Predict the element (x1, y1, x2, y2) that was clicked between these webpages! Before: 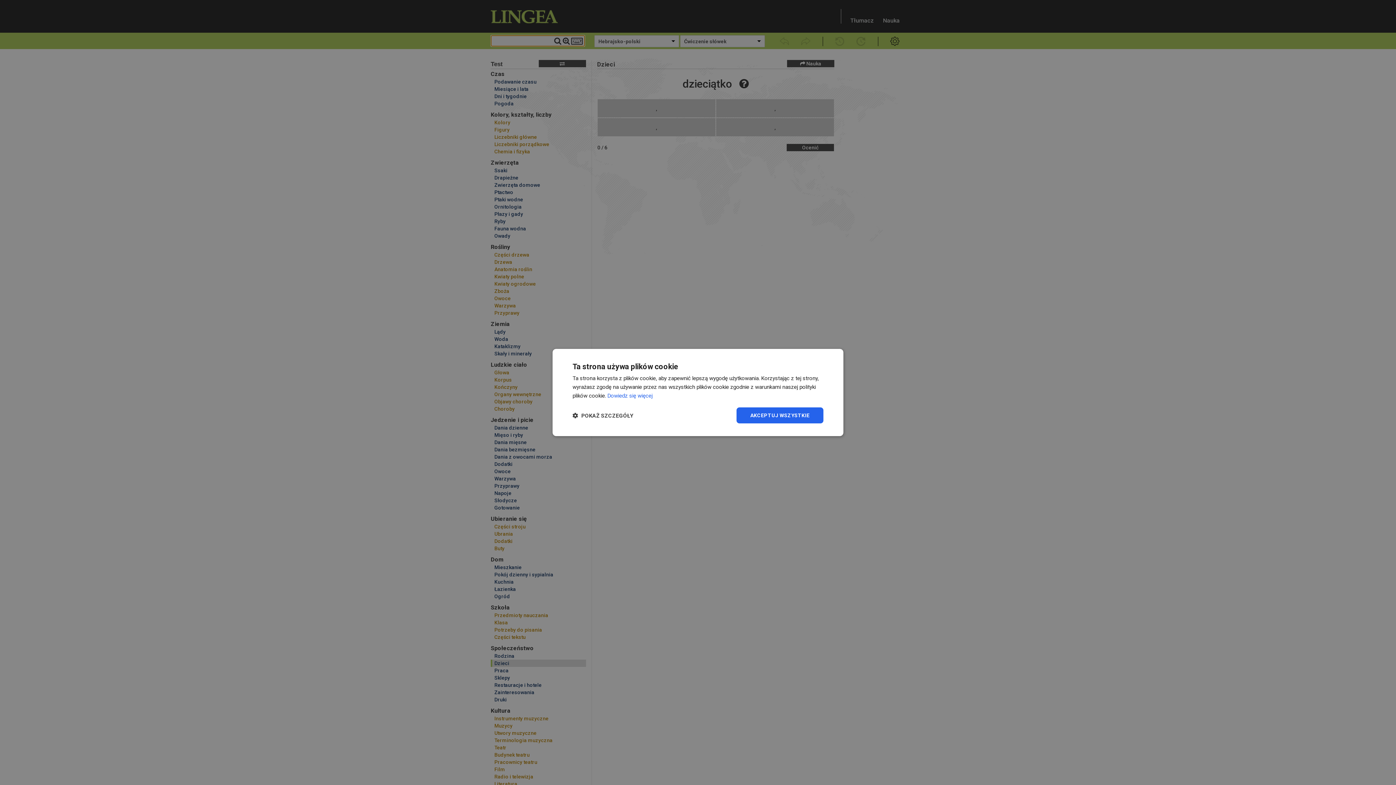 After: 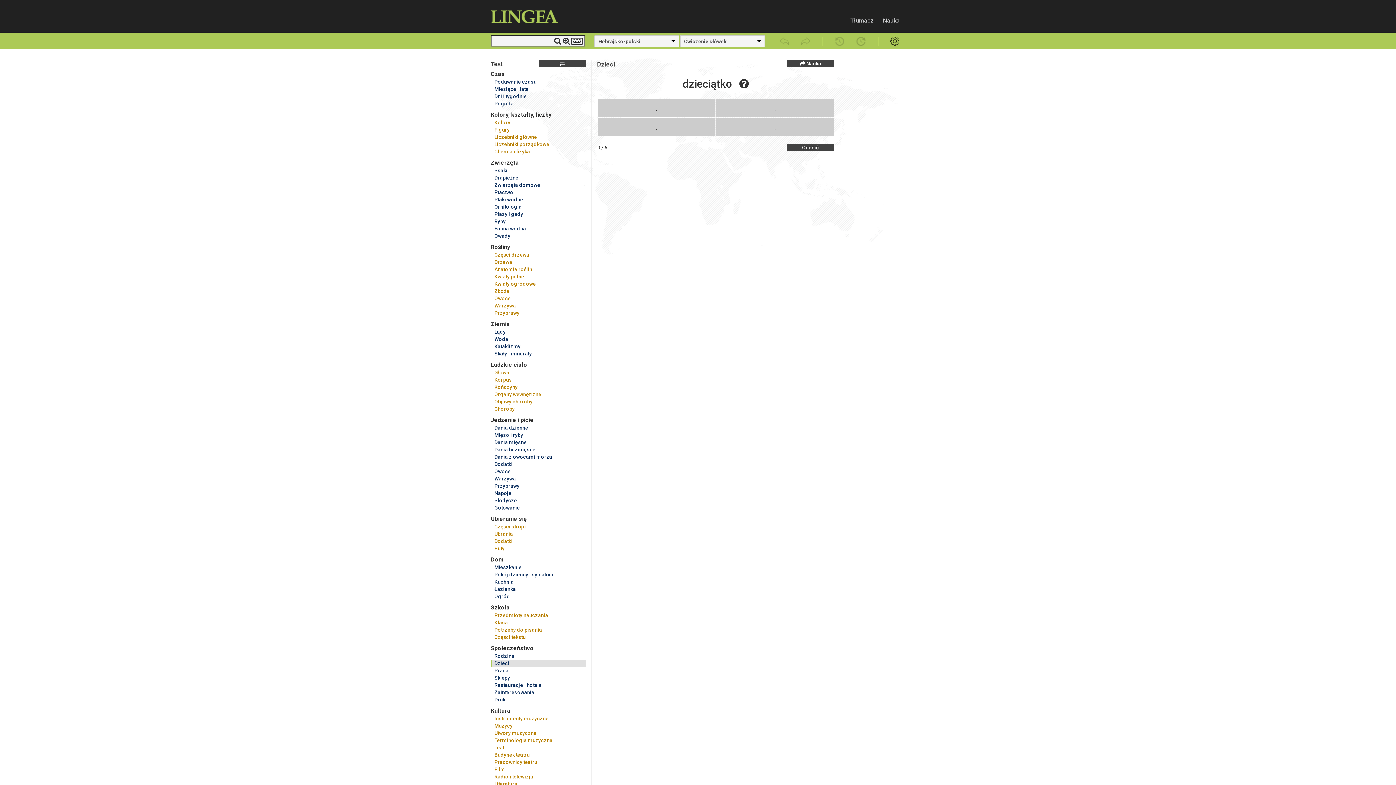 Action: bbox: (736, 407, 823, 423) label: AKCEPTUJ WSZYSTKIE